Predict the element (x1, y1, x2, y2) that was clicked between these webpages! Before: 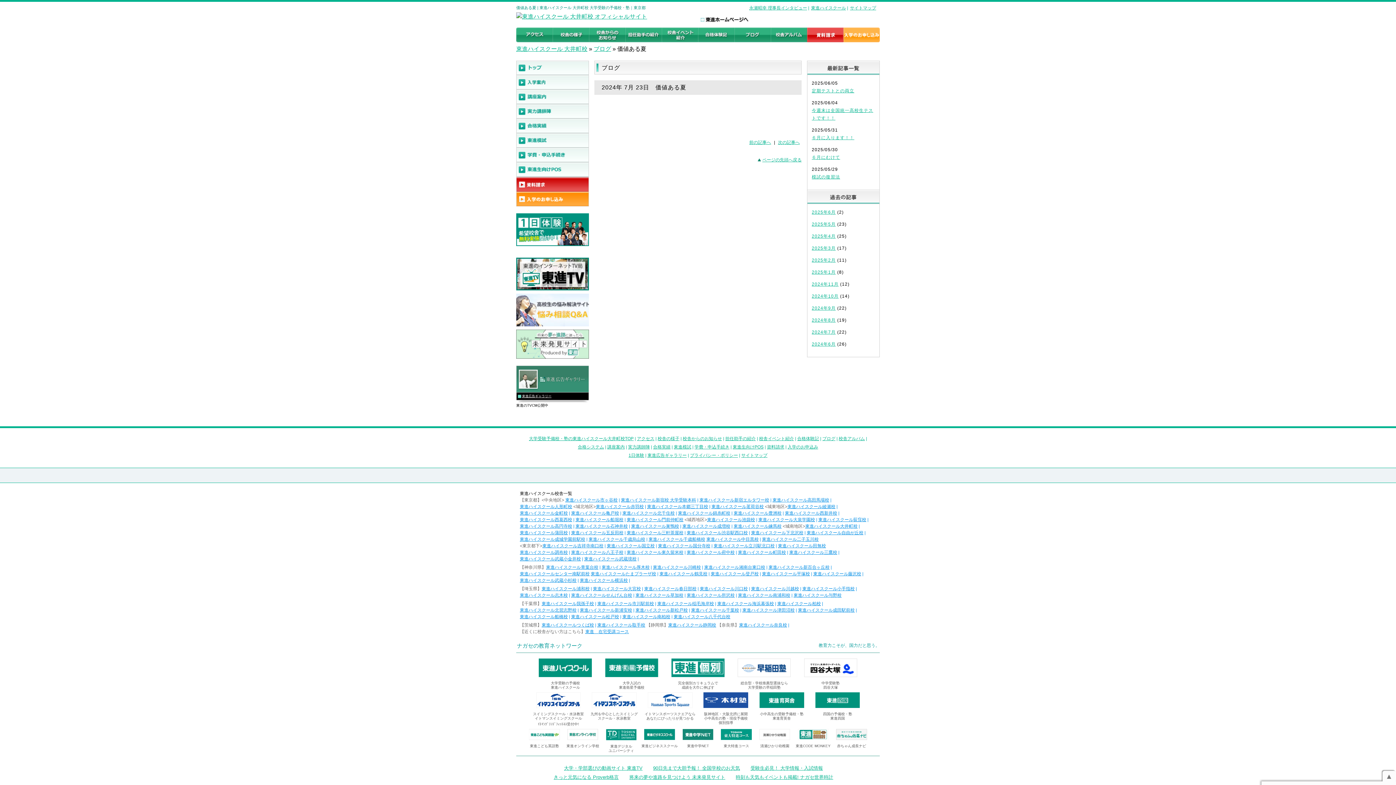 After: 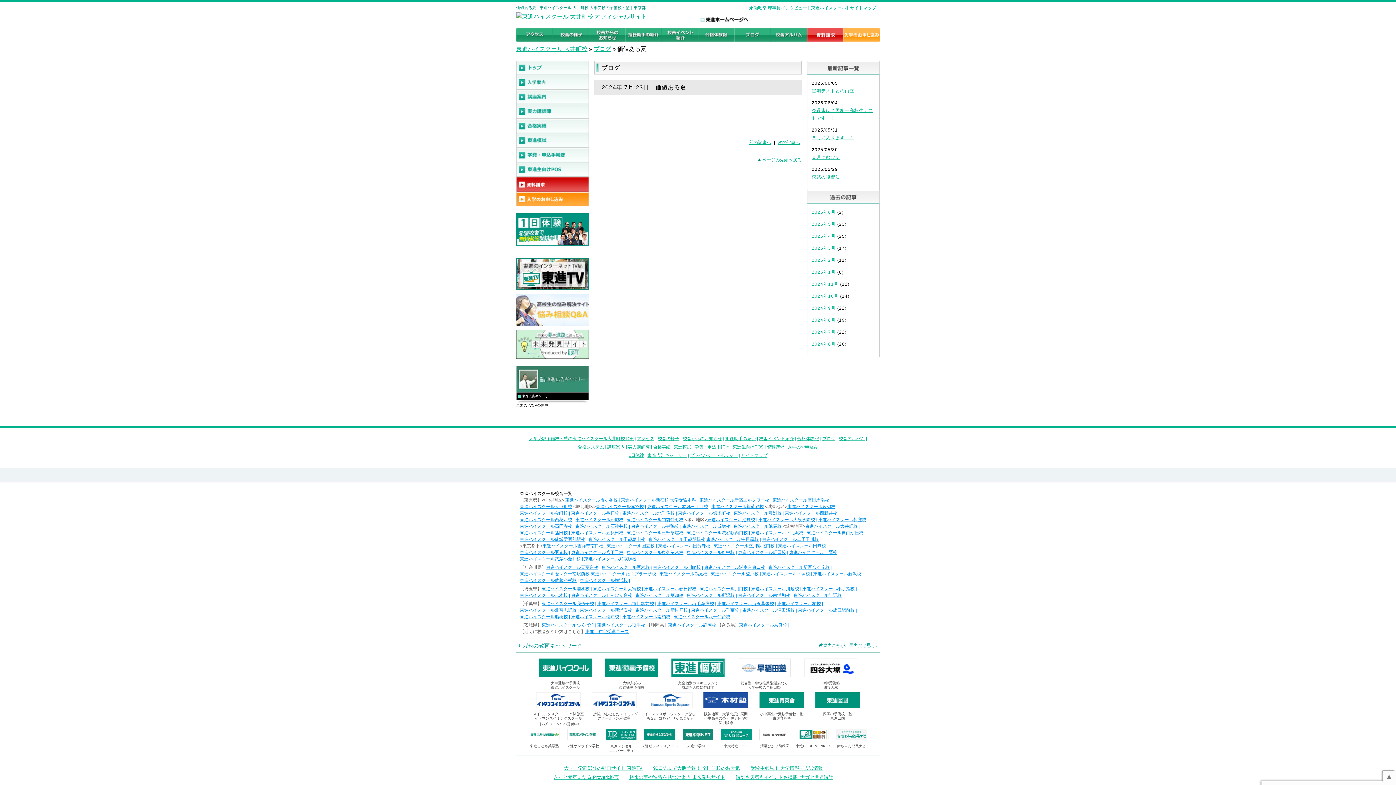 Action: bbox: (710, 571, 758, 576) label: 東進ハイスクール登戸校